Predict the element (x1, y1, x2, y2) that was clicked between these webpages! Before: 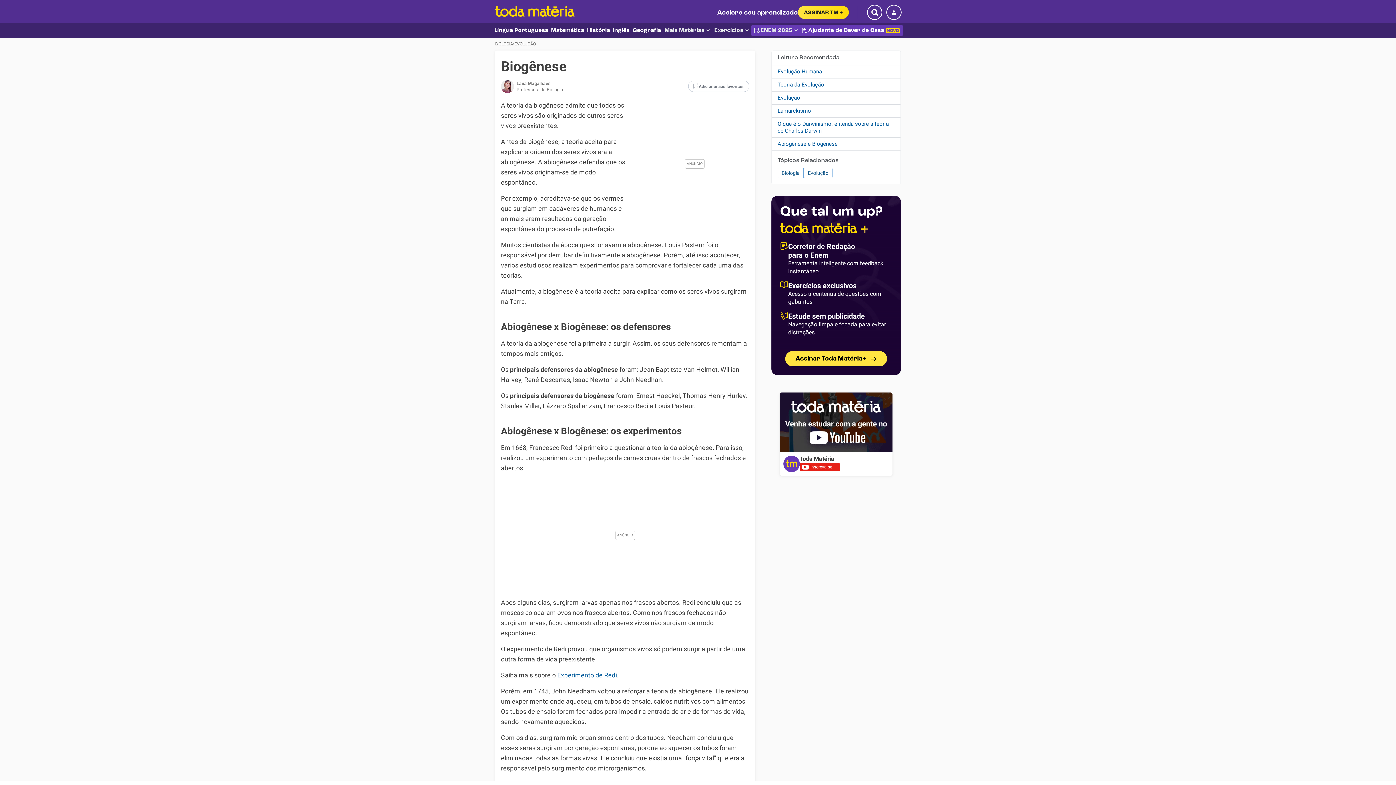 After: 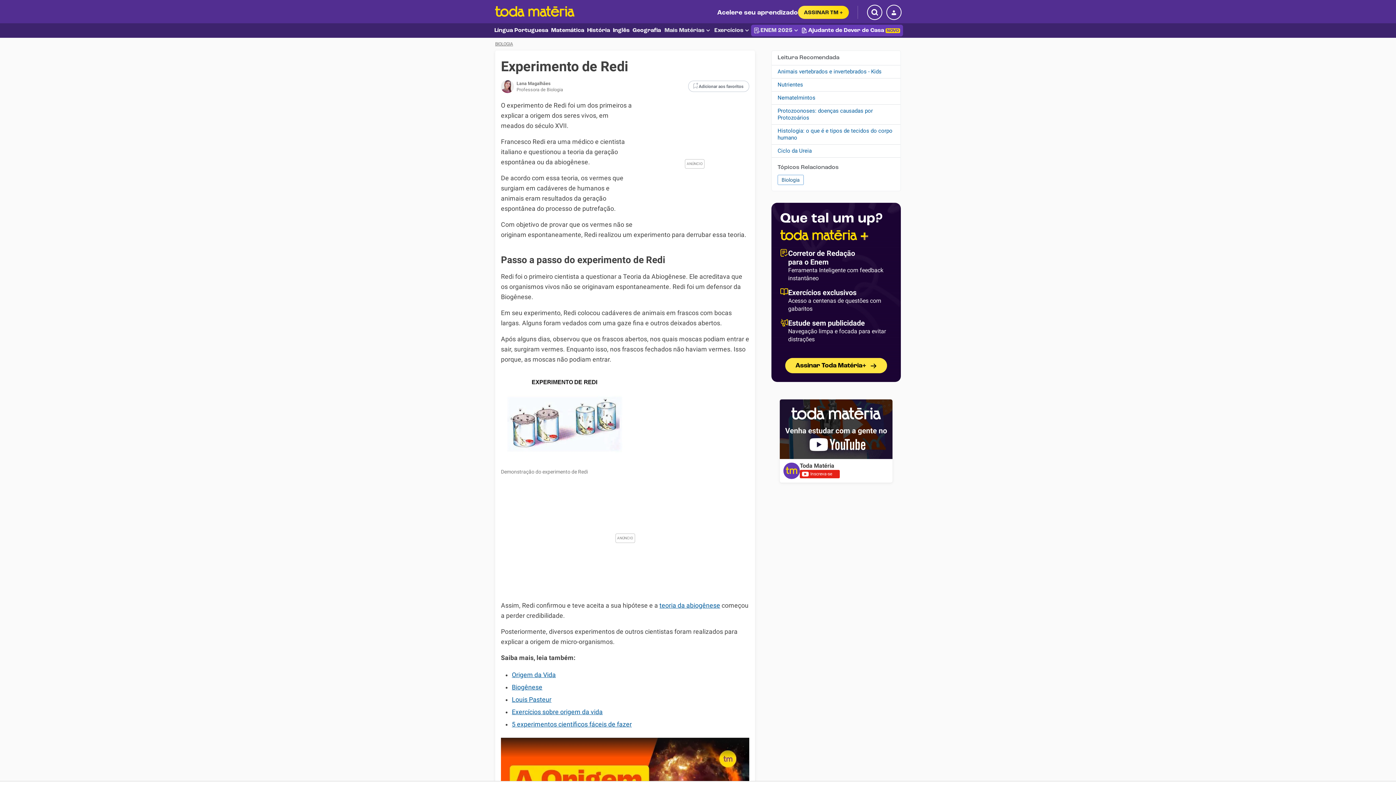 Action: label: Experimento de Redi bbox: (557, 672, 617, 679)